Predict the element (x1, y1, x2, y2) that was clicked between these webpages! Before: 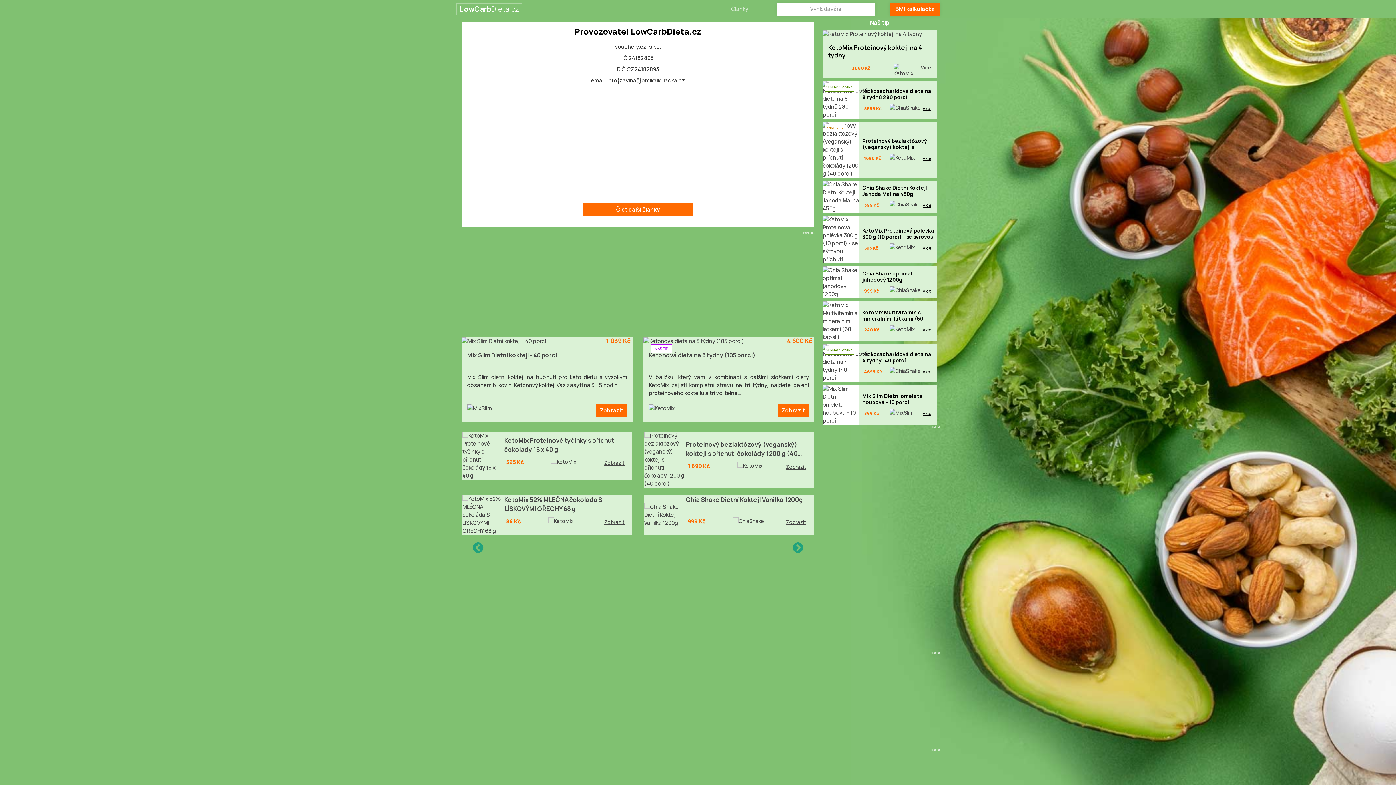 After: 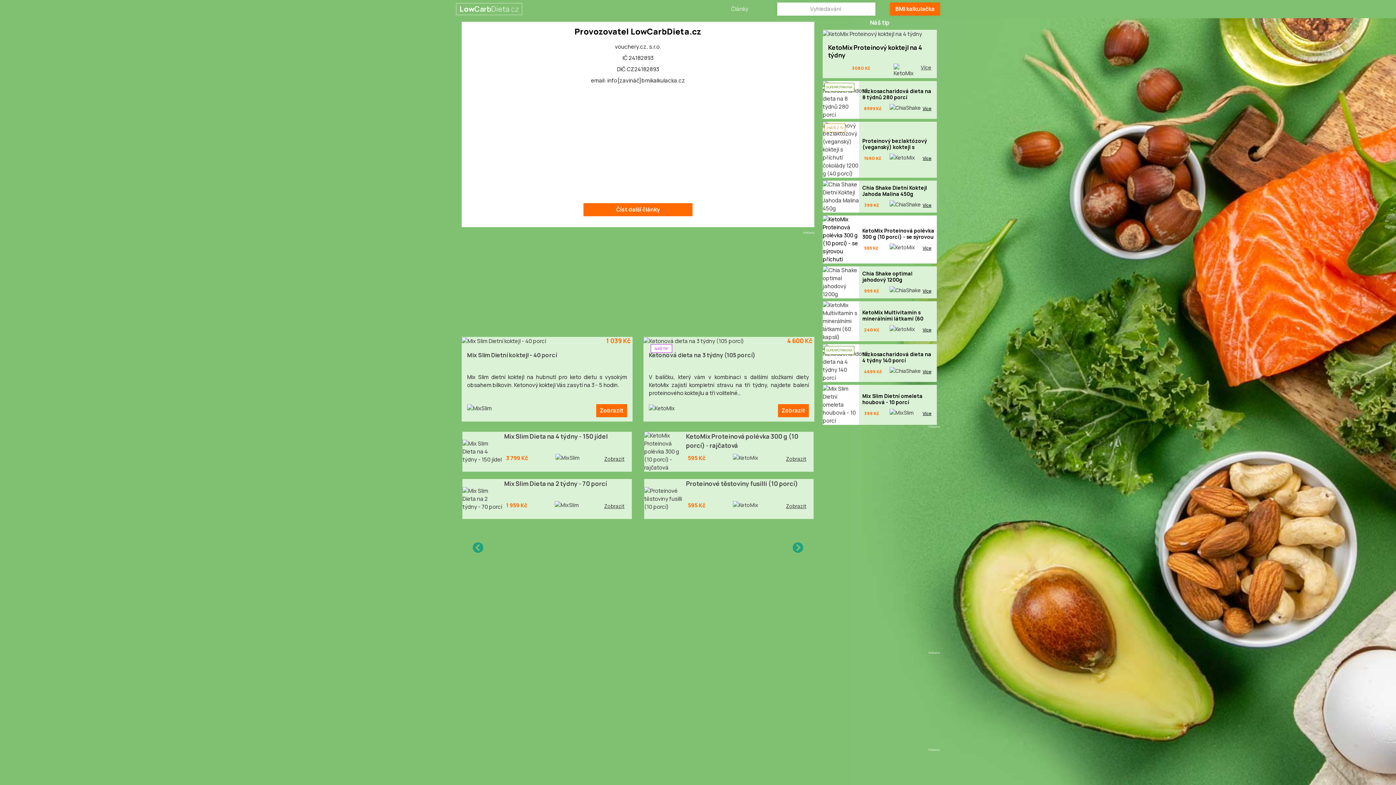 Action: bbox: (822, 235, 859, 242)